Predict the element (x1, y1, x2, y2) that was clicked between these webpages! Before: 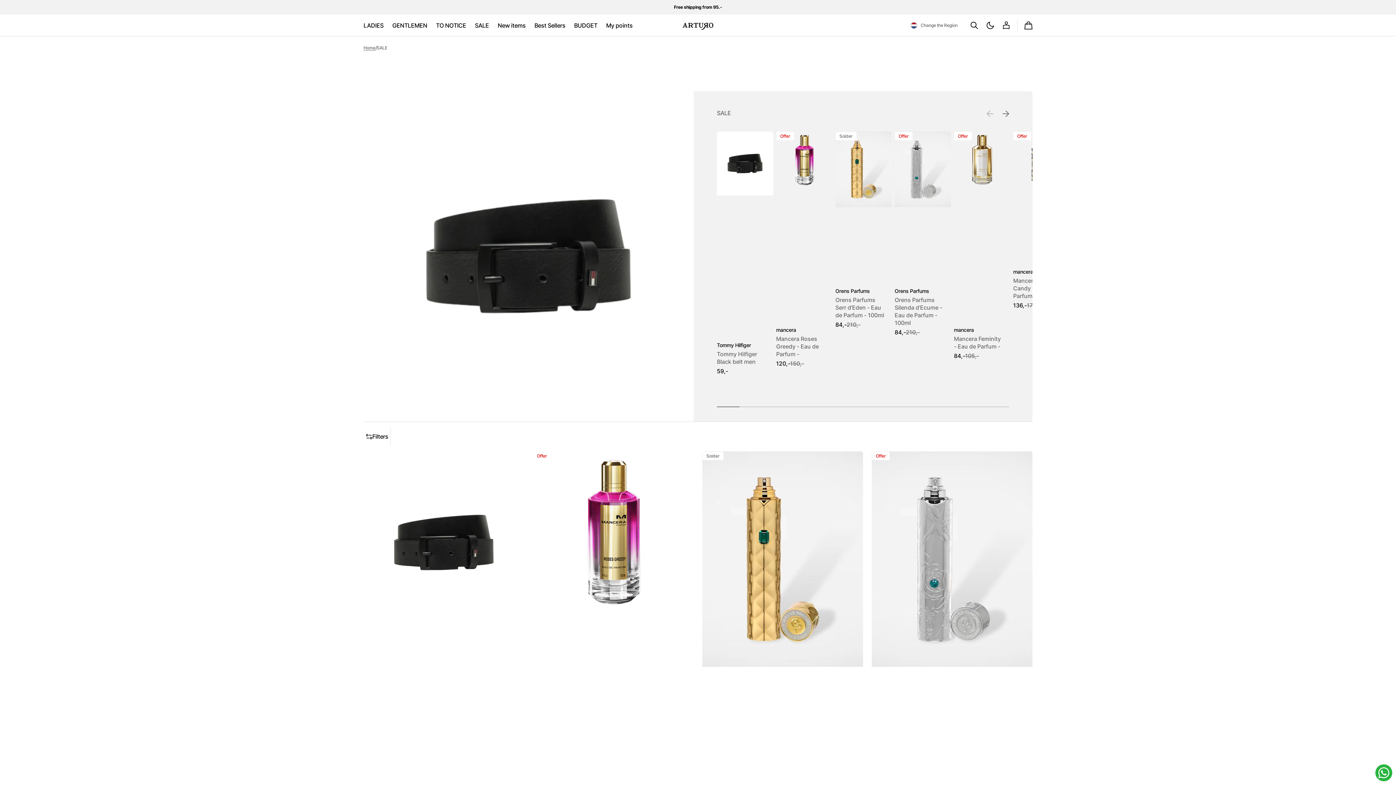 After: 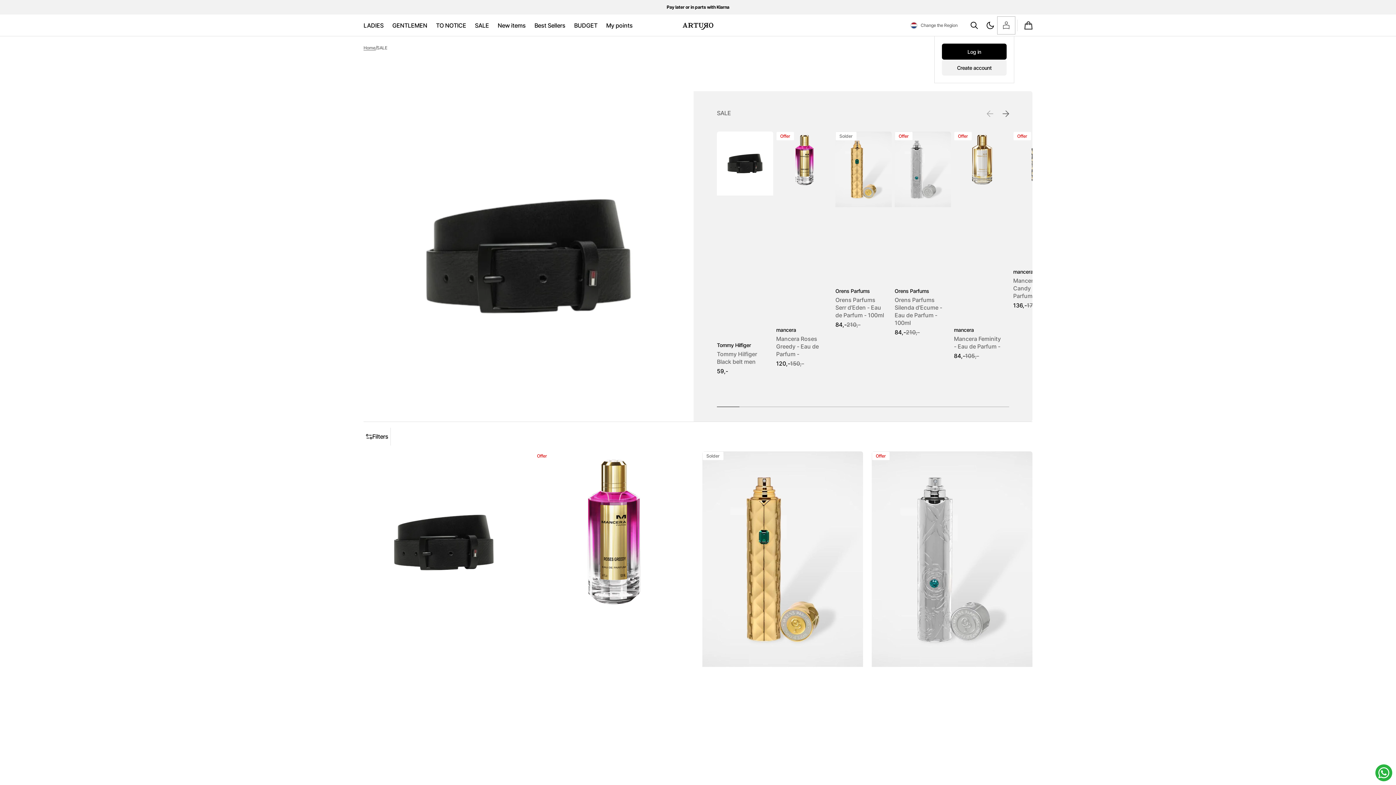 Action: bbox: (998, 17, 1014, 33)